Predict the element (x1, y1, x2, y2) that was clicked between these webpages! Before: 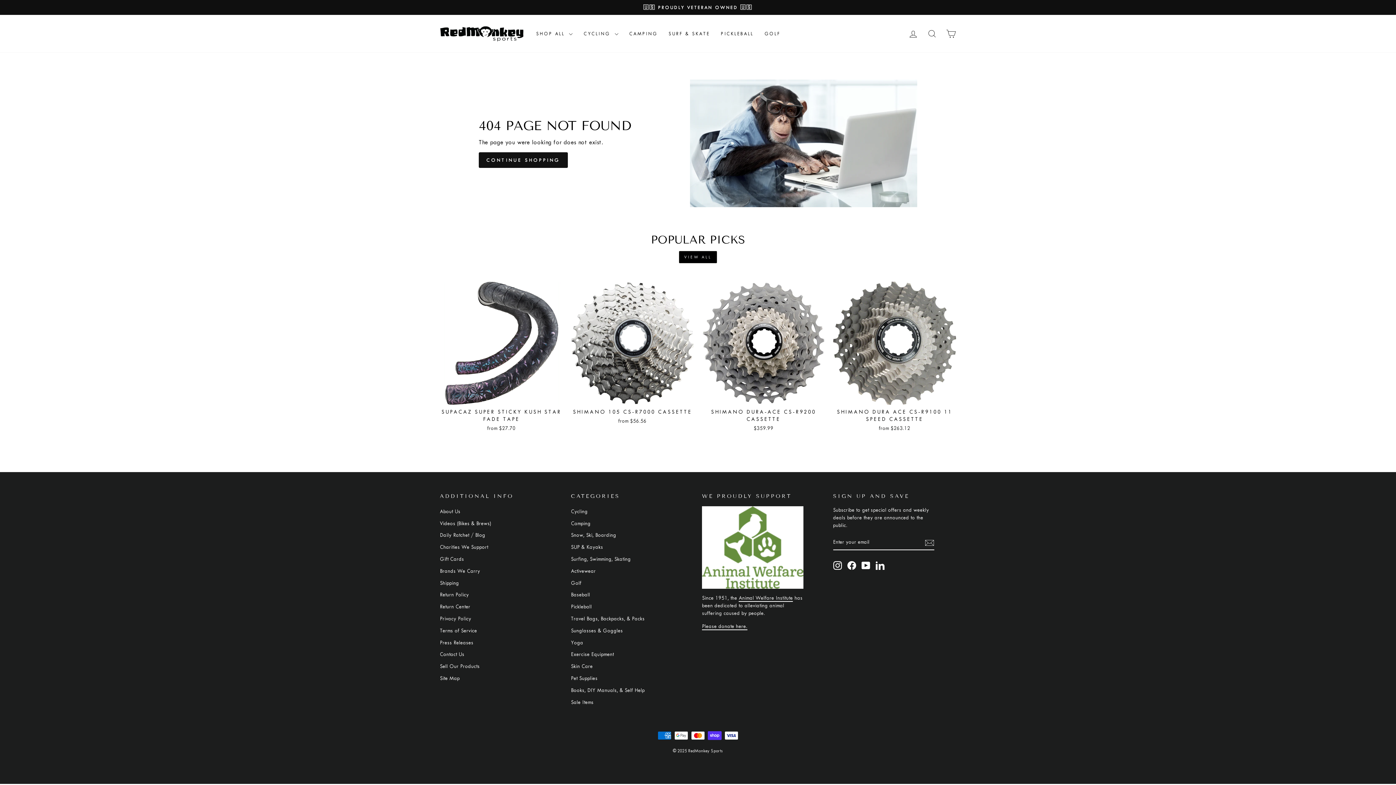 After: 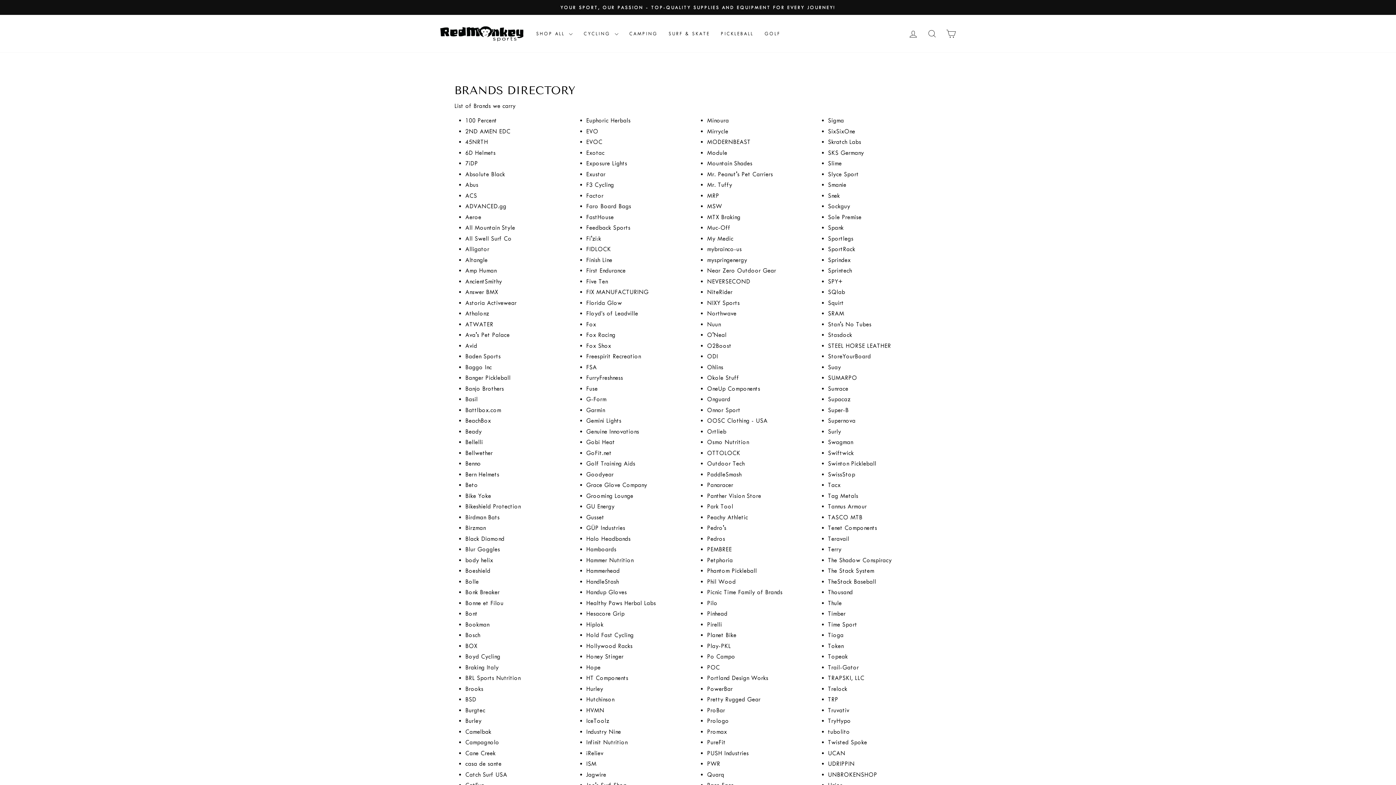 Action: bbox: (440, 566, 480, 576) label: Brands We Carry